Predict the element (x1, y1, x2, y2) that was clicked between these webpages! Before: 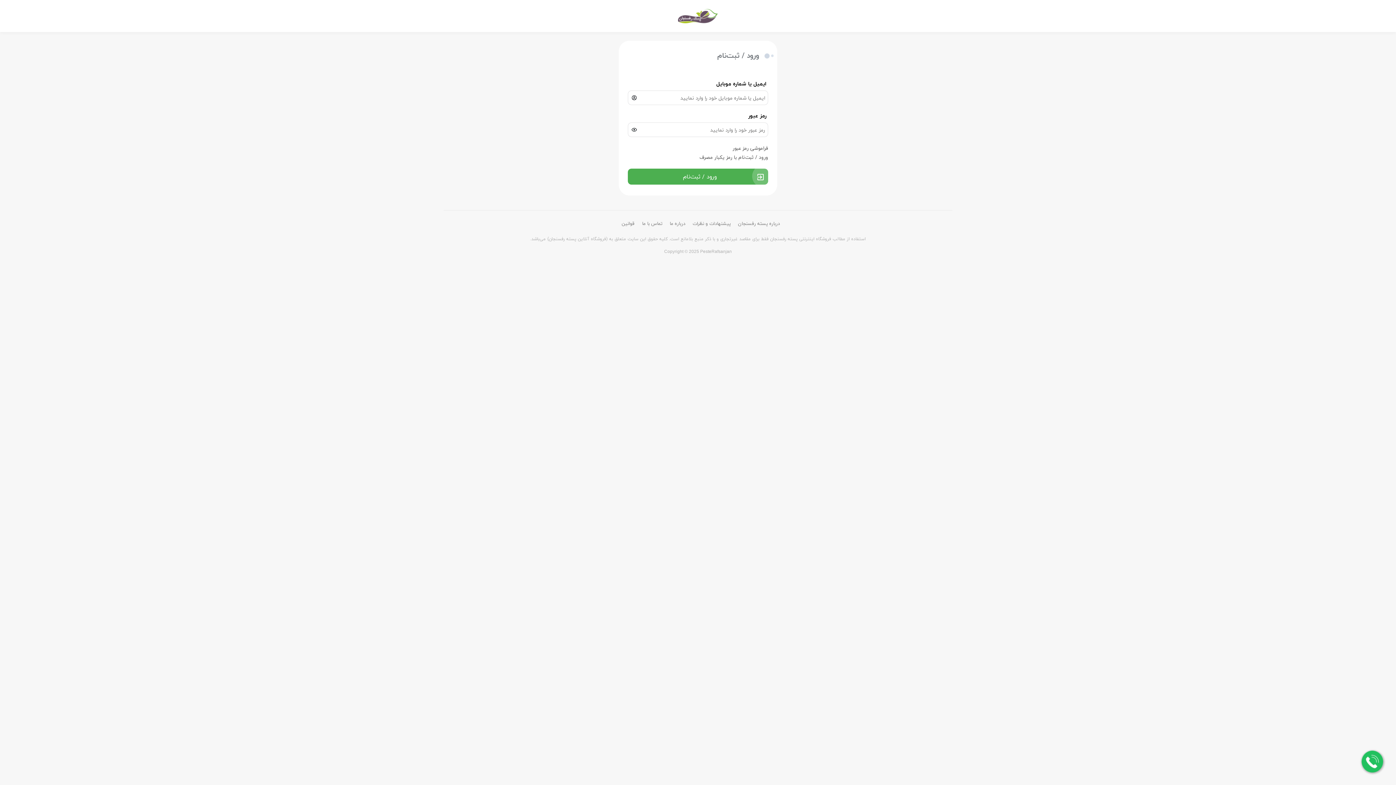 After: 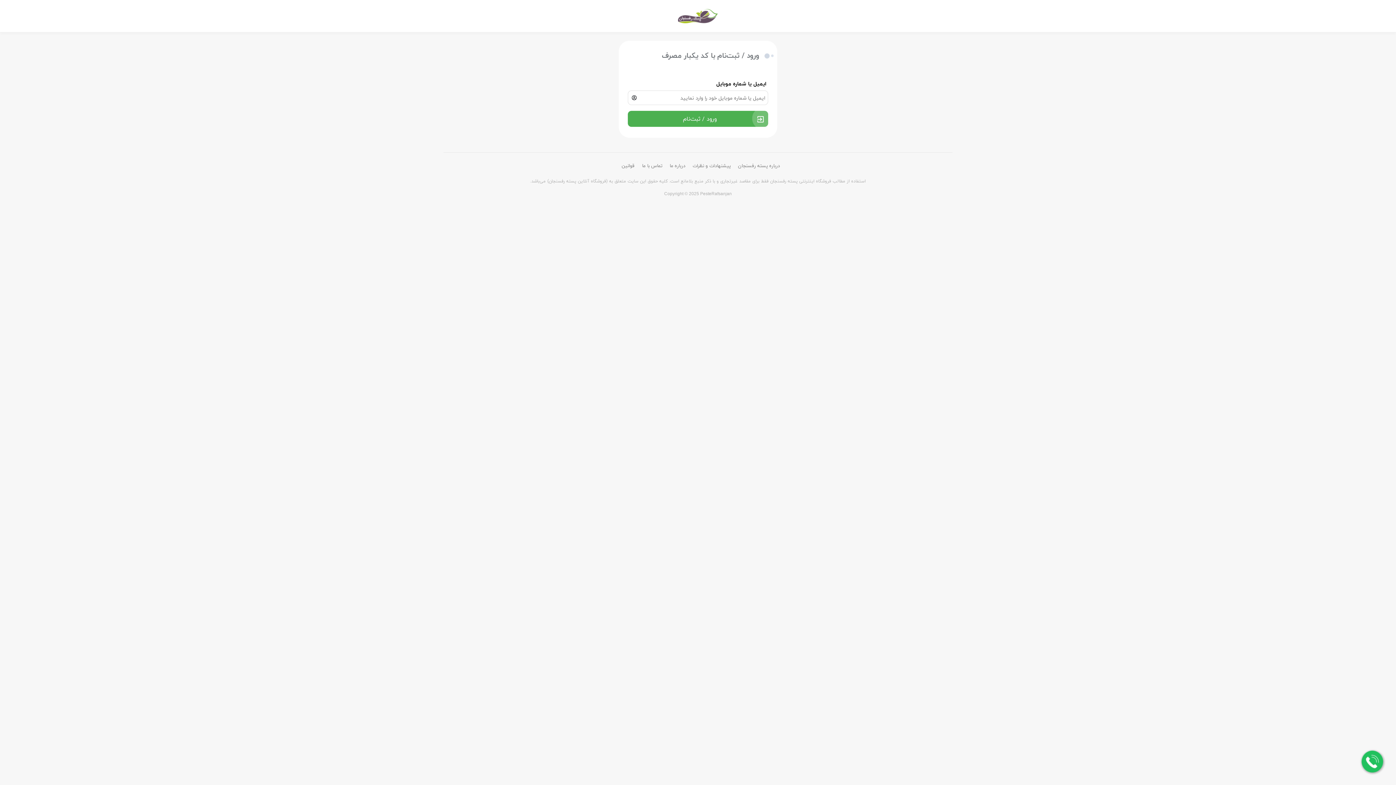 Action: label: ورود / ثبت‌نام با رمز یکبار مصرف bbox: (699, 153, 768, 161)